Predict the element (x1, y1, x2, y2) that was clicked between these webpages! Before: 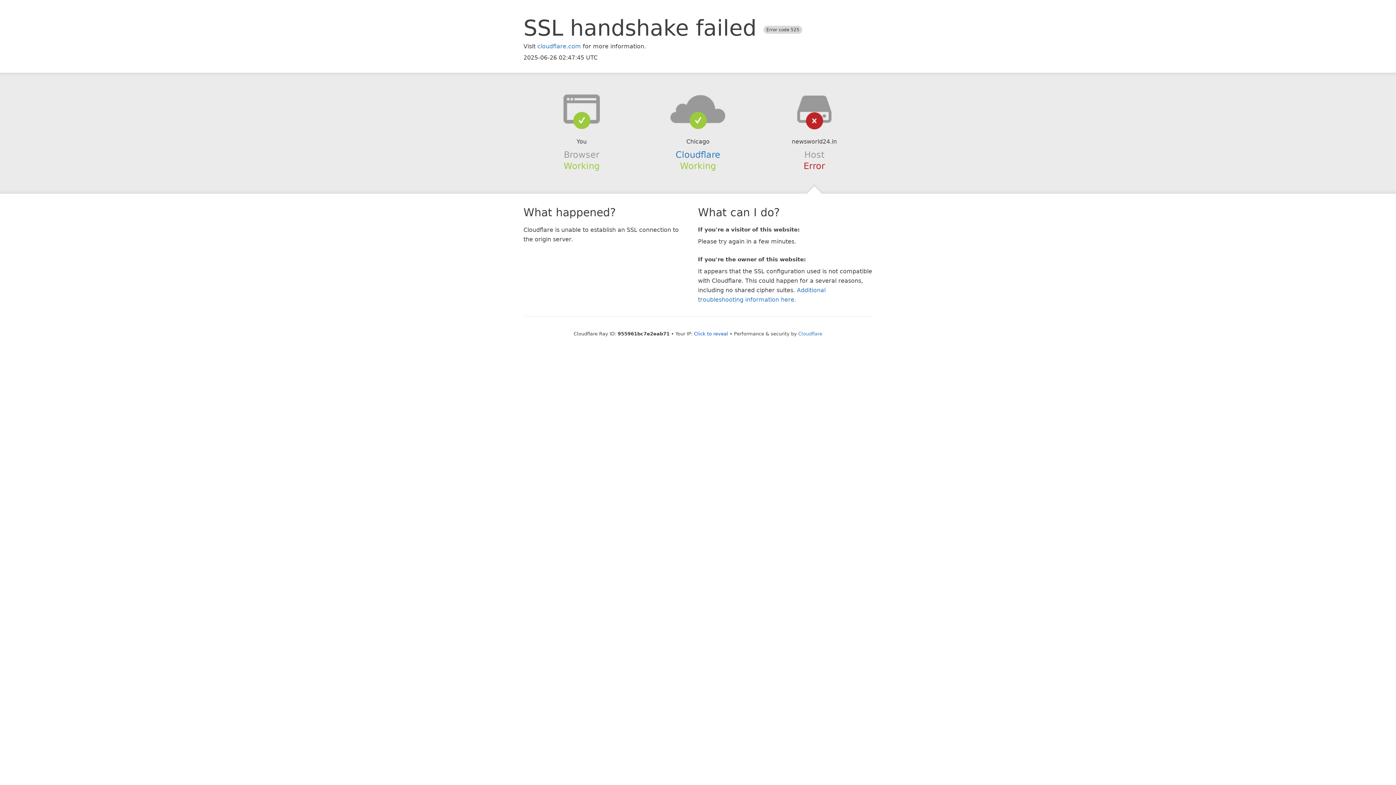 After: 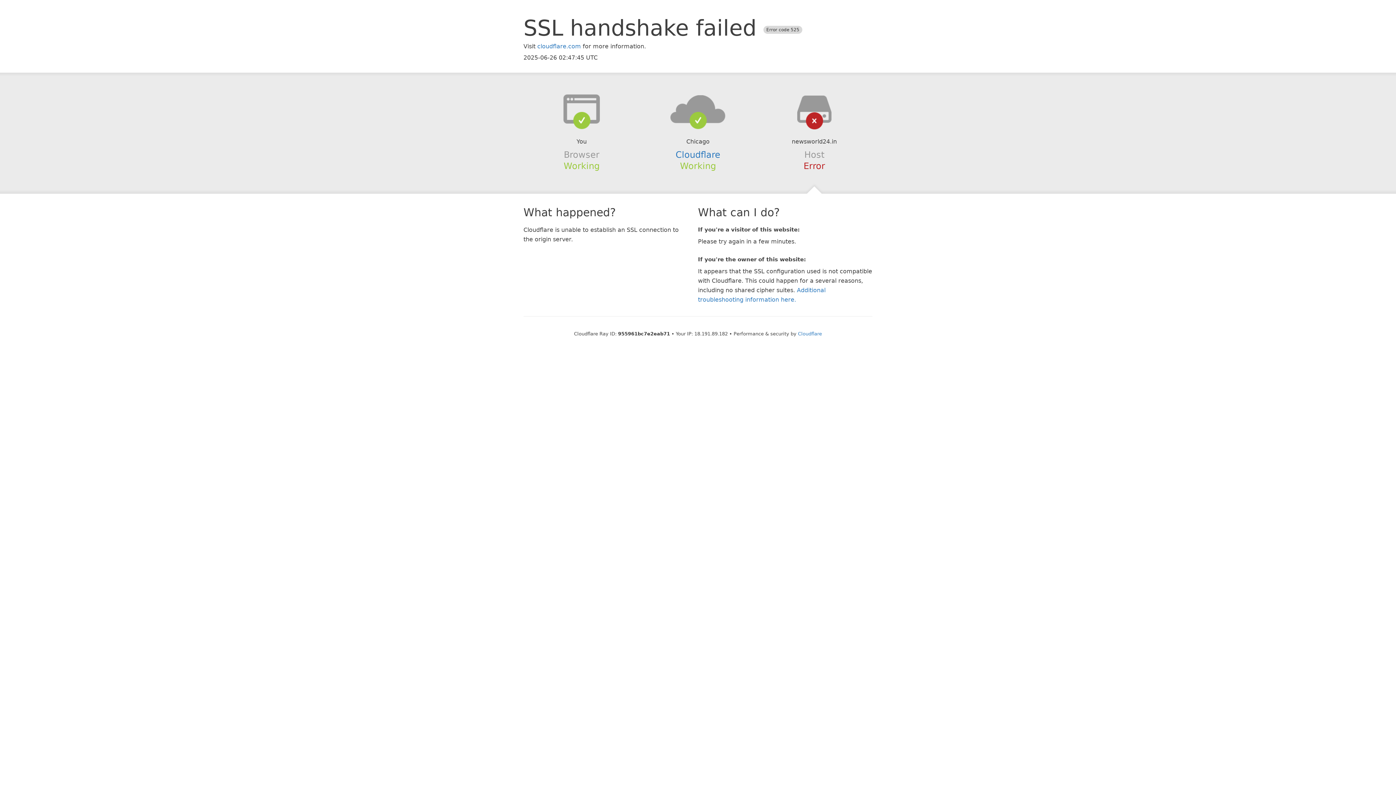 Action: label: Click to reveal bbox: (694, 331, 728, 336)